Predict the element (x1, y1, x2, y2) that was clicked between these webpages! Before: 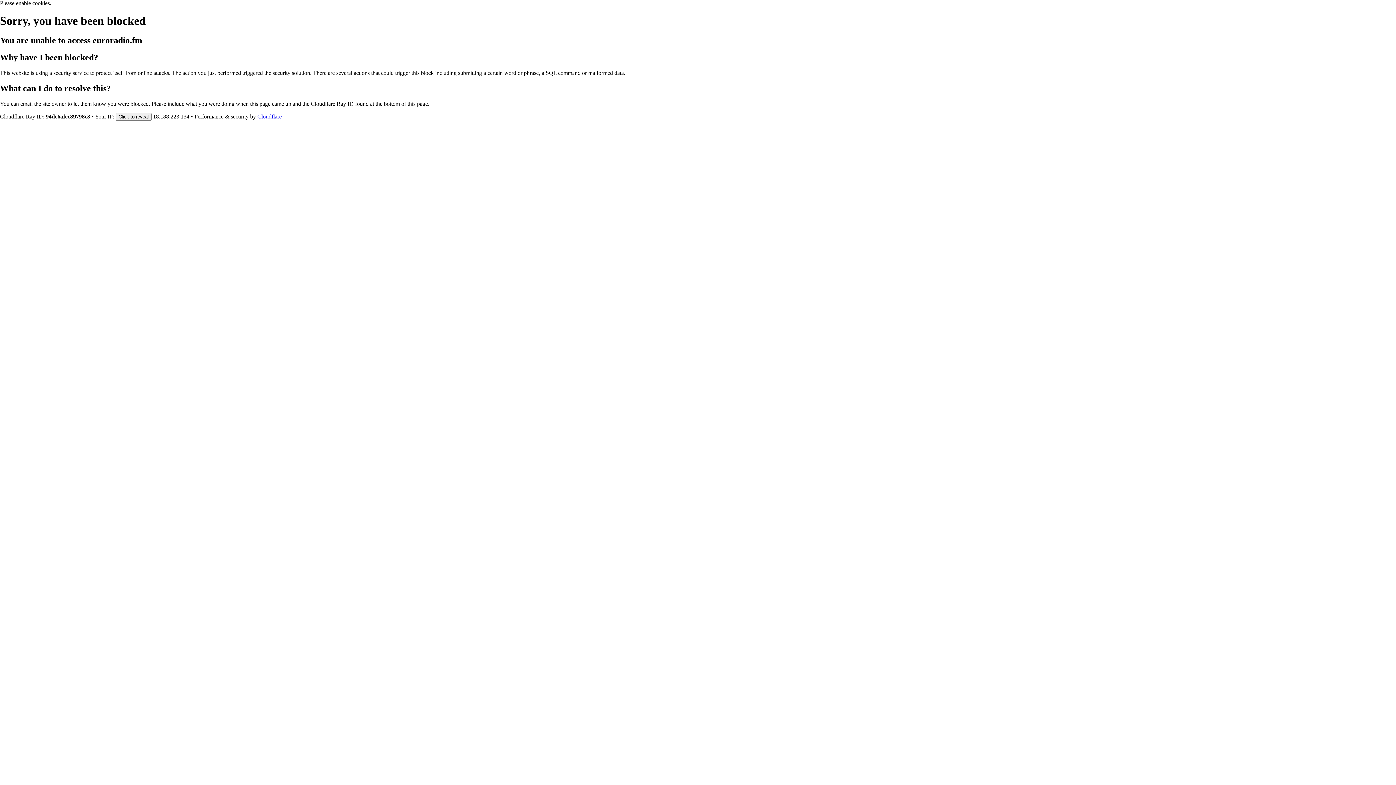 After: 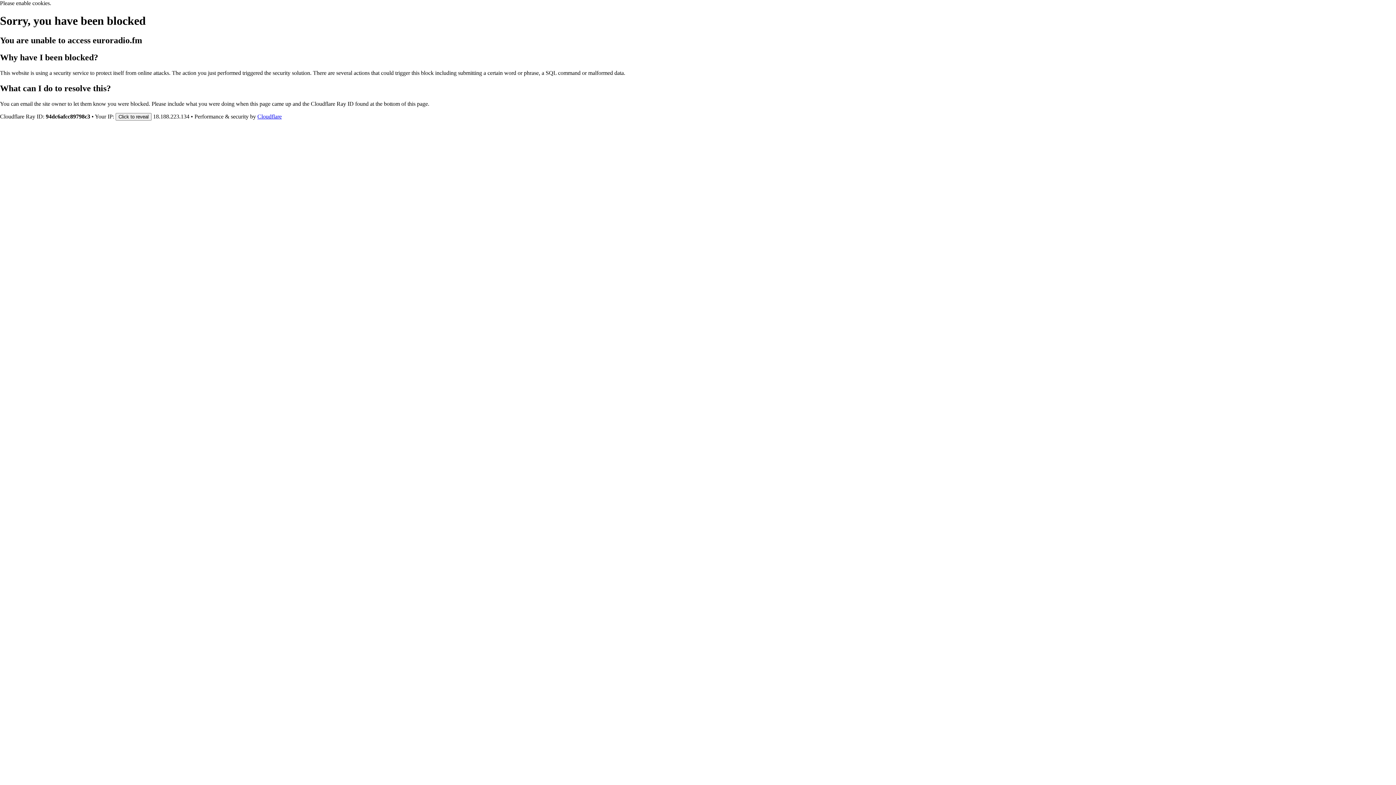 Action: label: Cloudflare bbox: (257, 113, 281, 119)